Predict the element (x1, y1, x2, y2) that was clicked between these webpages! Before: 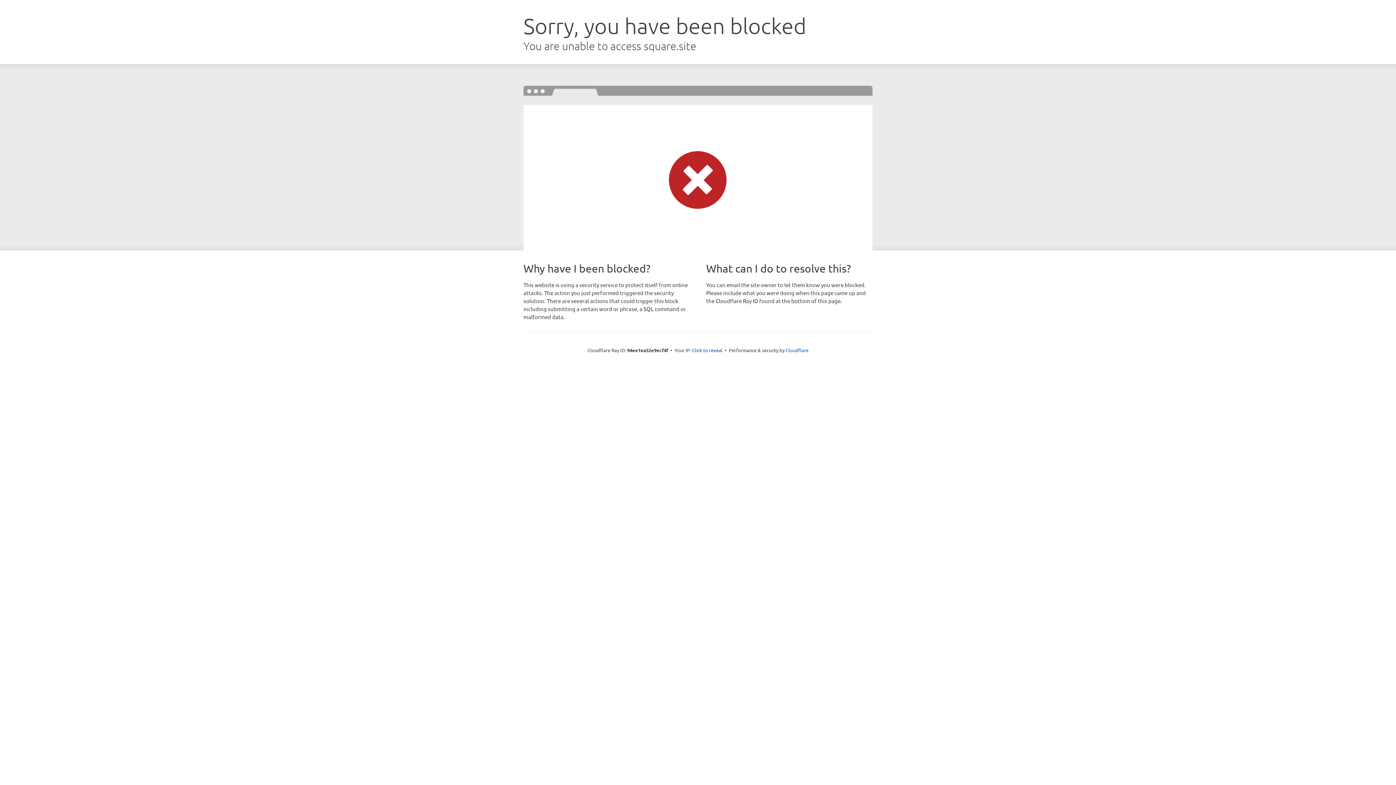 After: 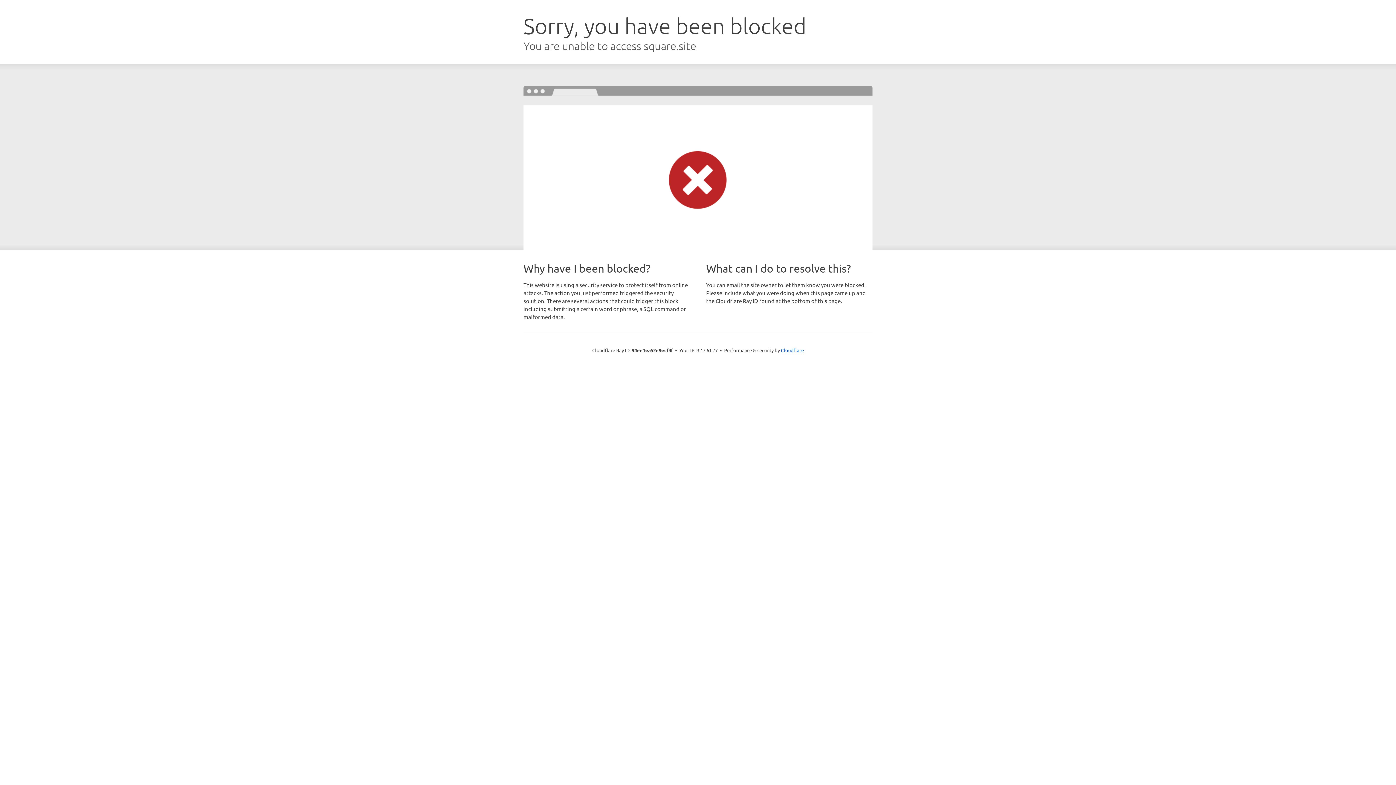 Action: bbox: (692, 346, 722, 353) label: Click to reveal